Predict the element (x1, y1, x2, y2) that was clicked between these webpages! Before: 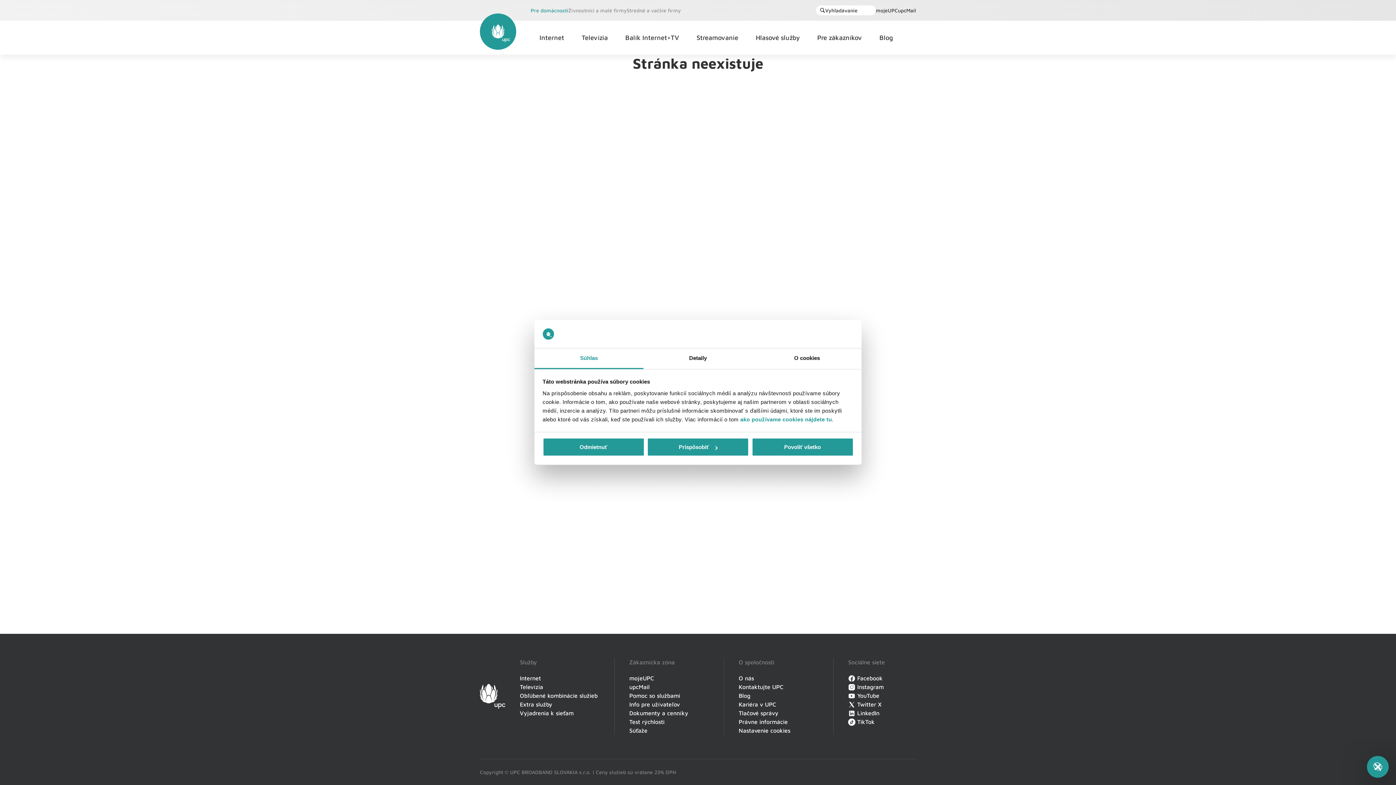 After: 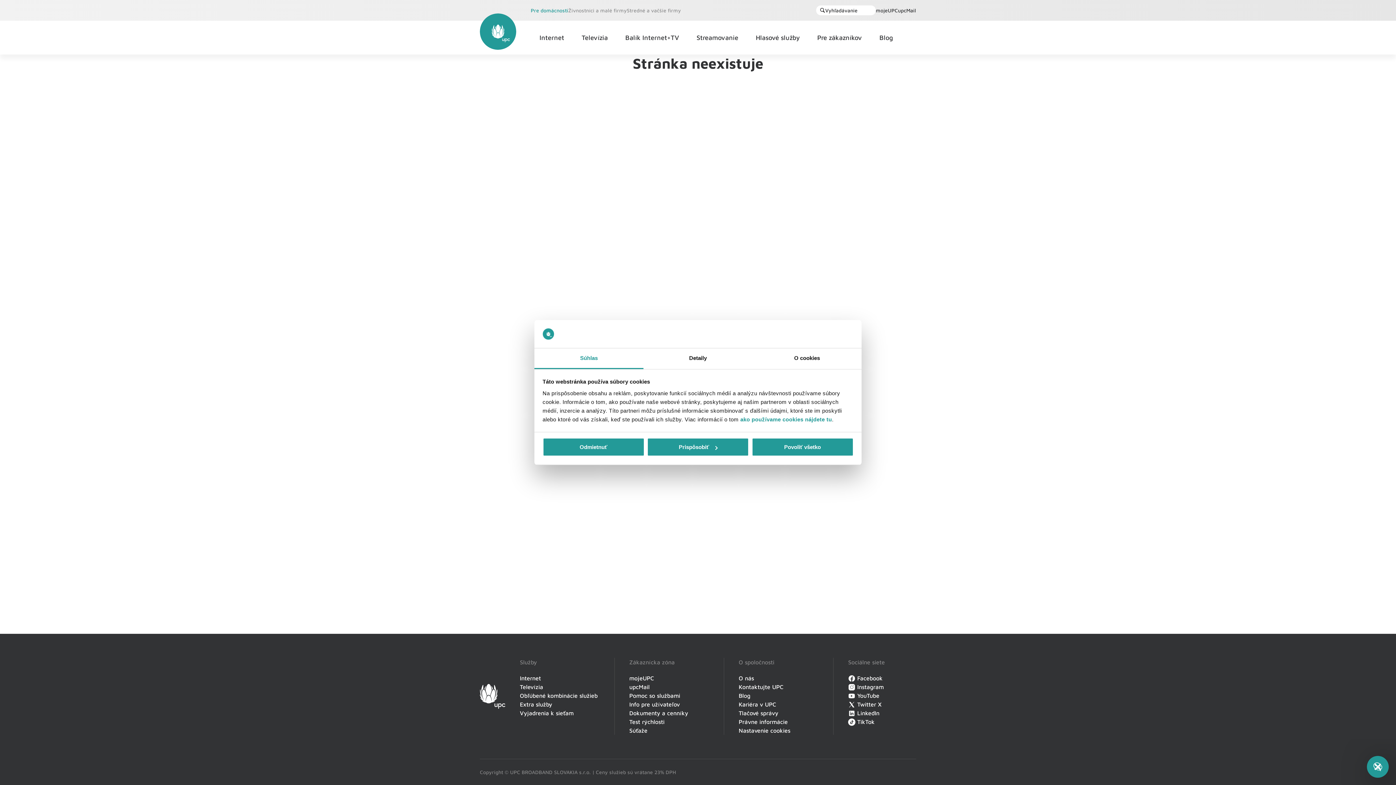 Action: bbox: (520, 659, 537, 665) label: Služby